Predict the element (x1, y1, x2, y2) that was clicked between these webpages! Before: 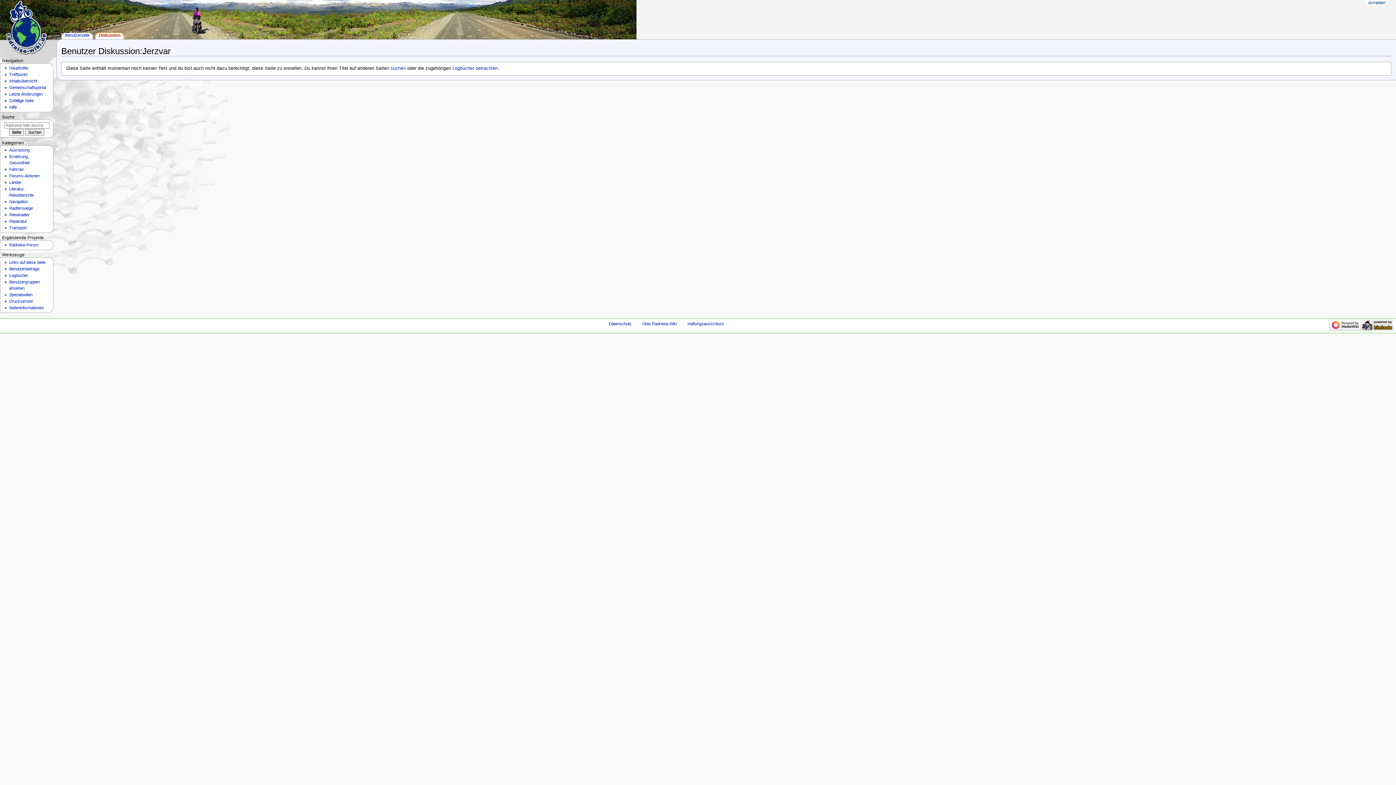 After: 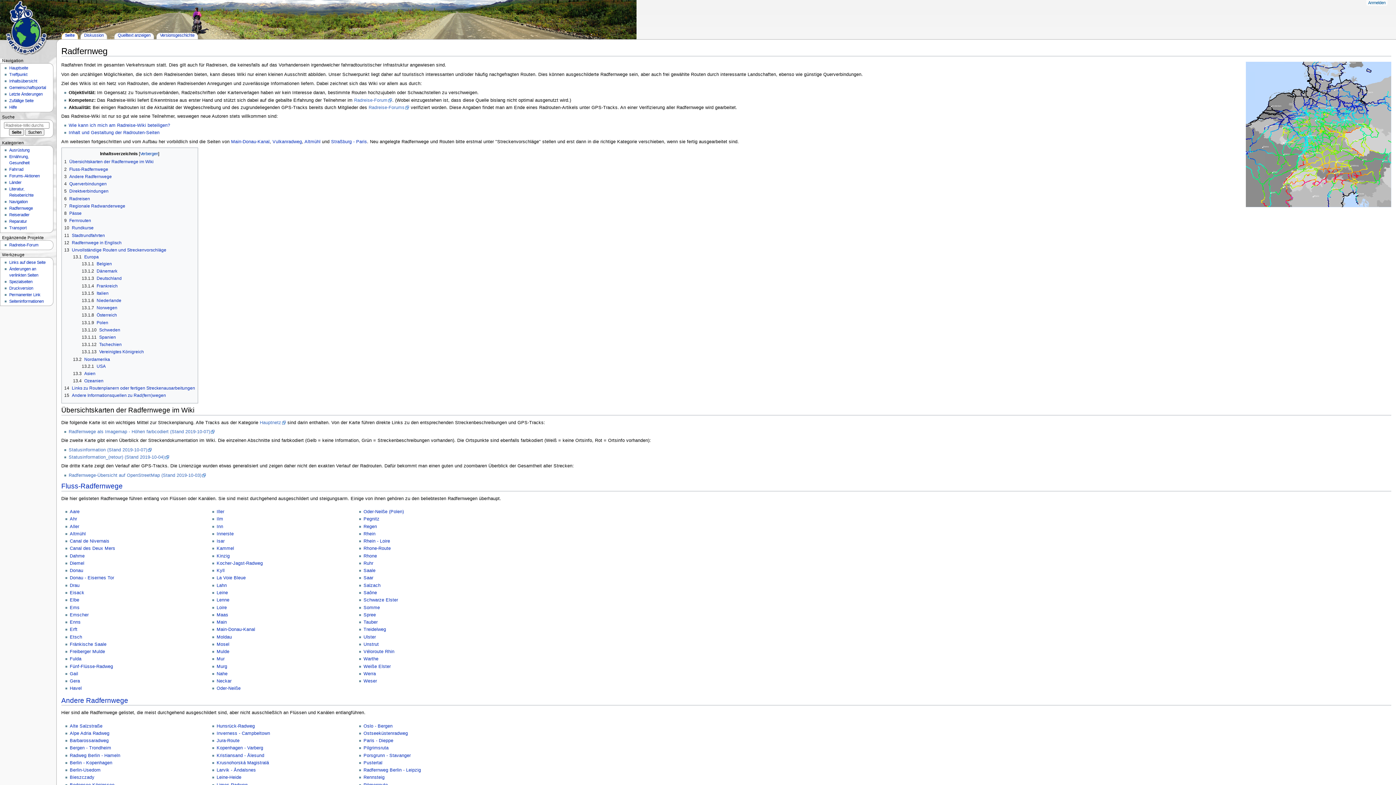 Action: label: Radfernwege bbox: (9, 206, 32, 210)